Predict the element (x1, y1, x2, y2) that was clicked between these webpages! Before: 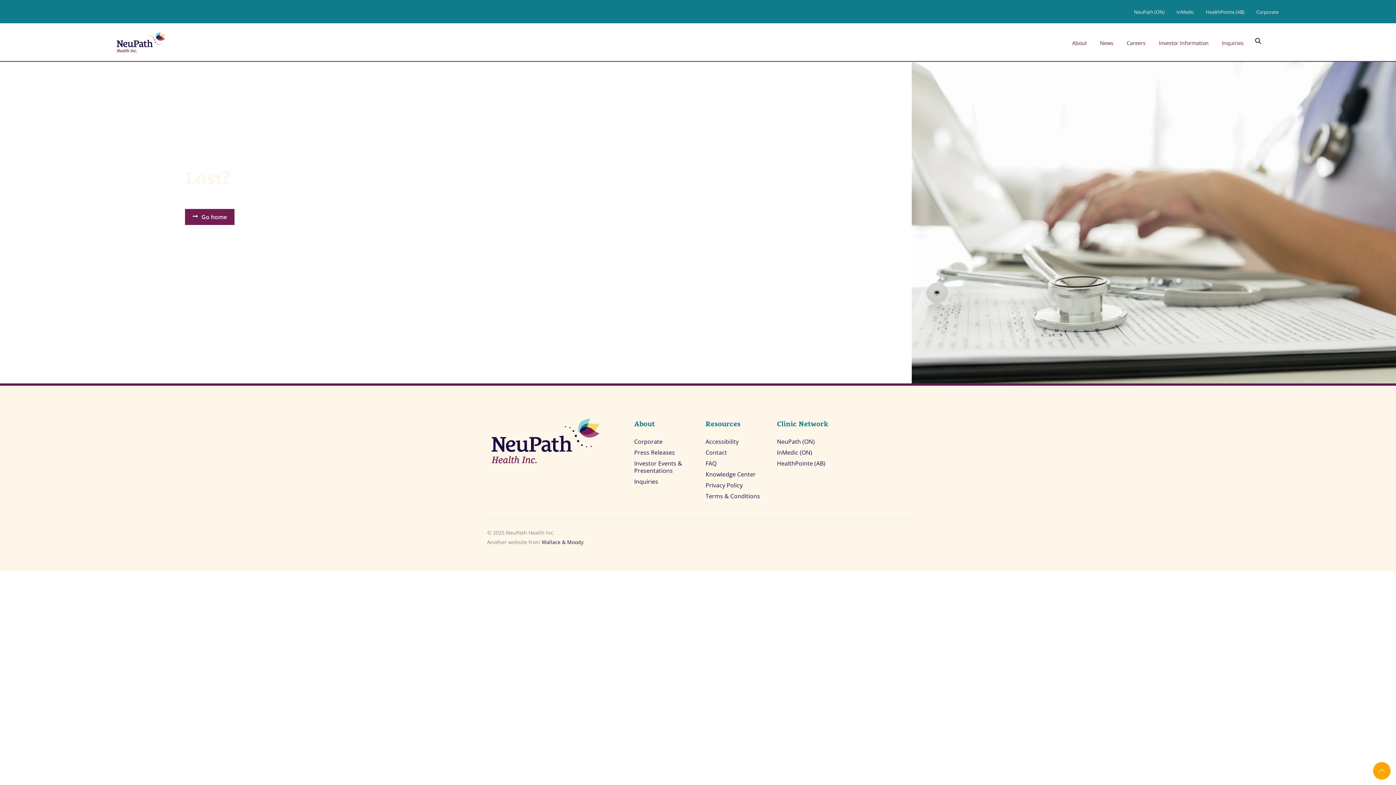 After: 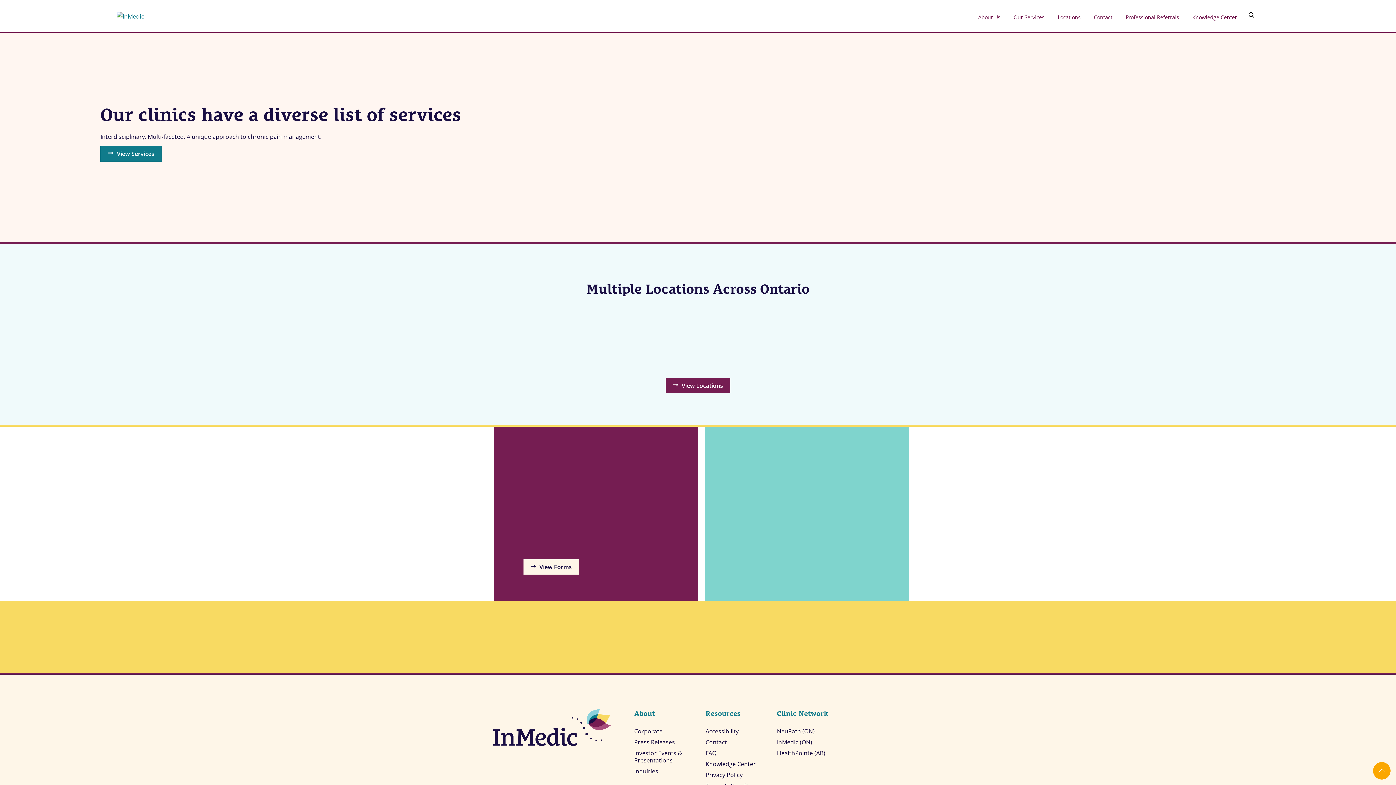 Action: label: InMedic bbox: (1170, 6, 1200, 17)